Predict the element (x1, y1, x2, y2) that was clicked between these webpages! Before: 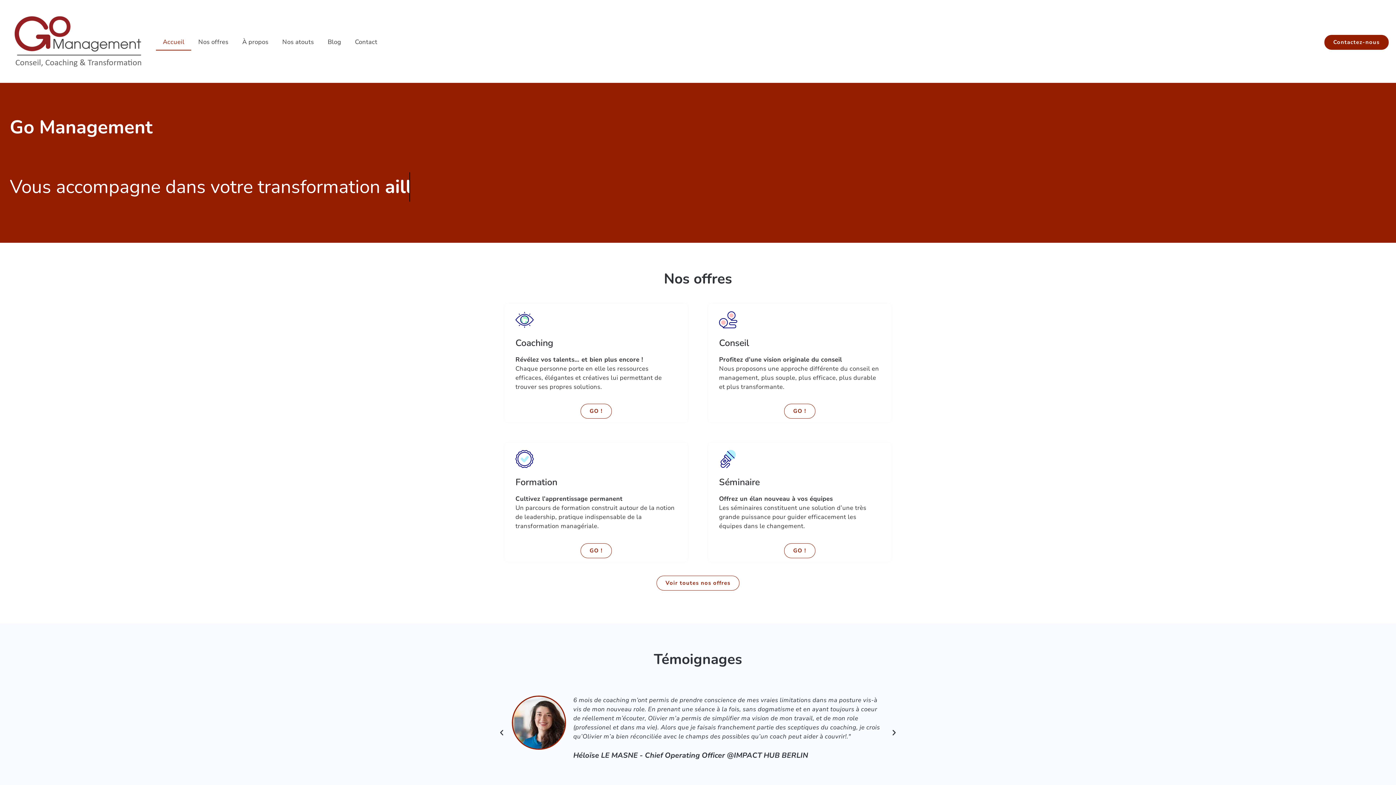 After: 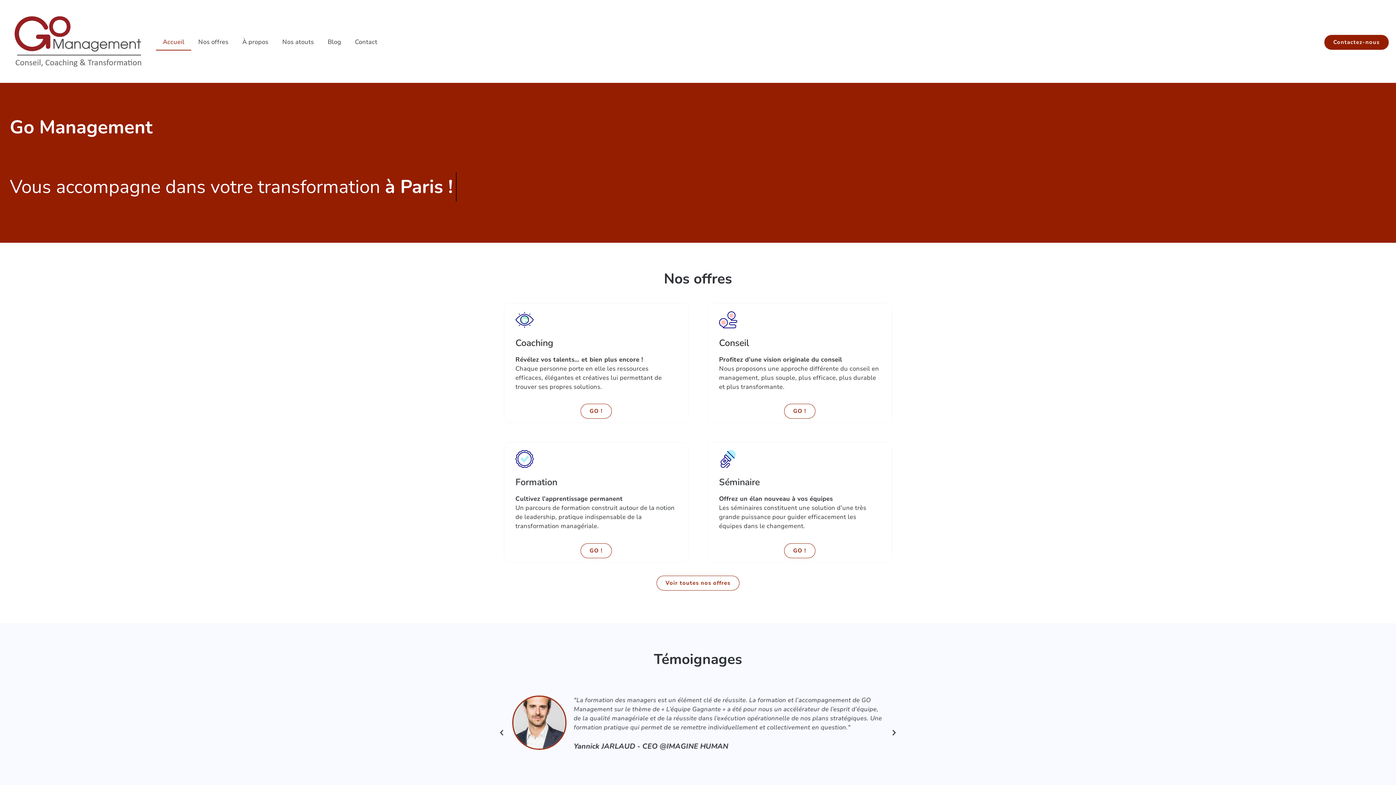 Action: bbox: (155, 33, 191, 50) label: Accueil